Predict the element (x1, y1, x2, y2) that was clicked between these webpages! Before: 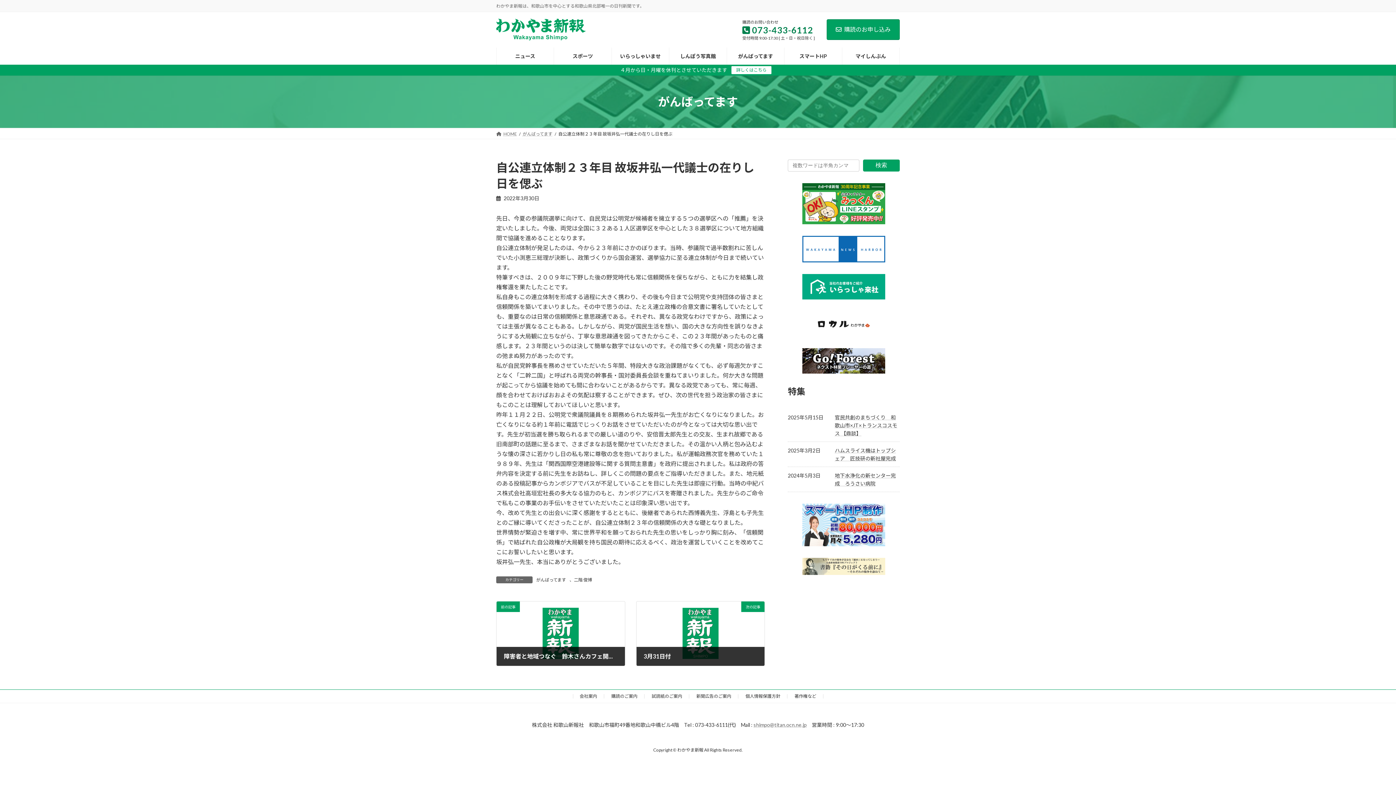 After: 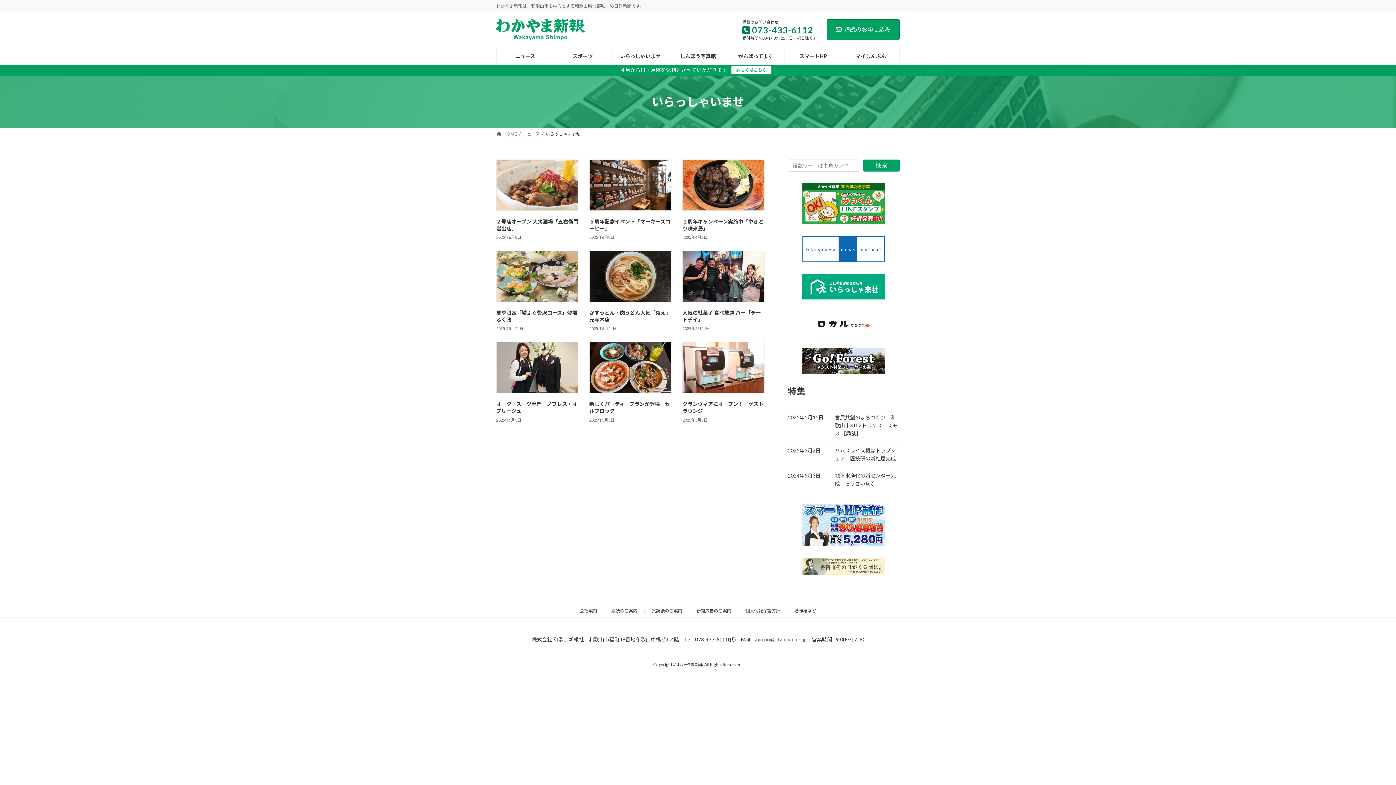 Action: label: いらっしゃいませ bbox: (611, 47, 669, 64)